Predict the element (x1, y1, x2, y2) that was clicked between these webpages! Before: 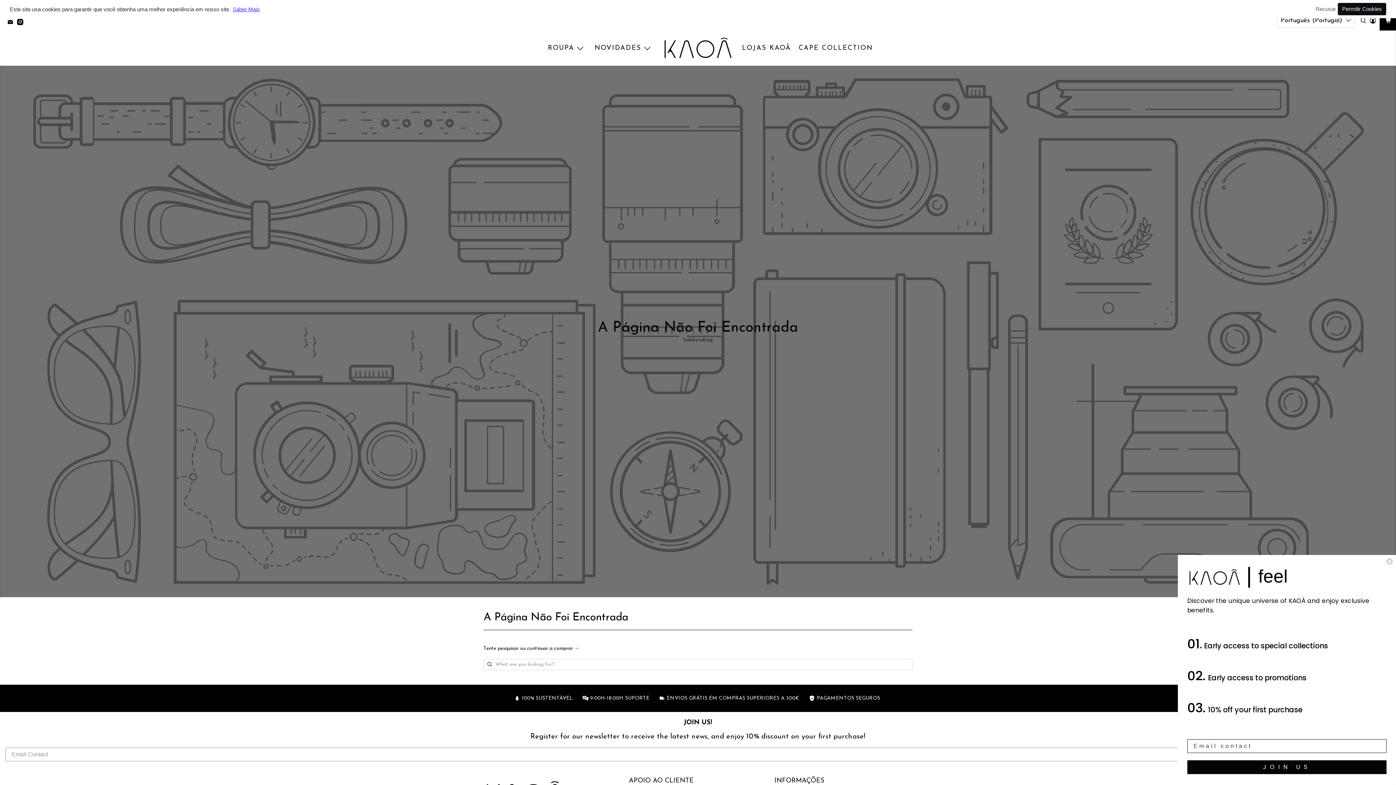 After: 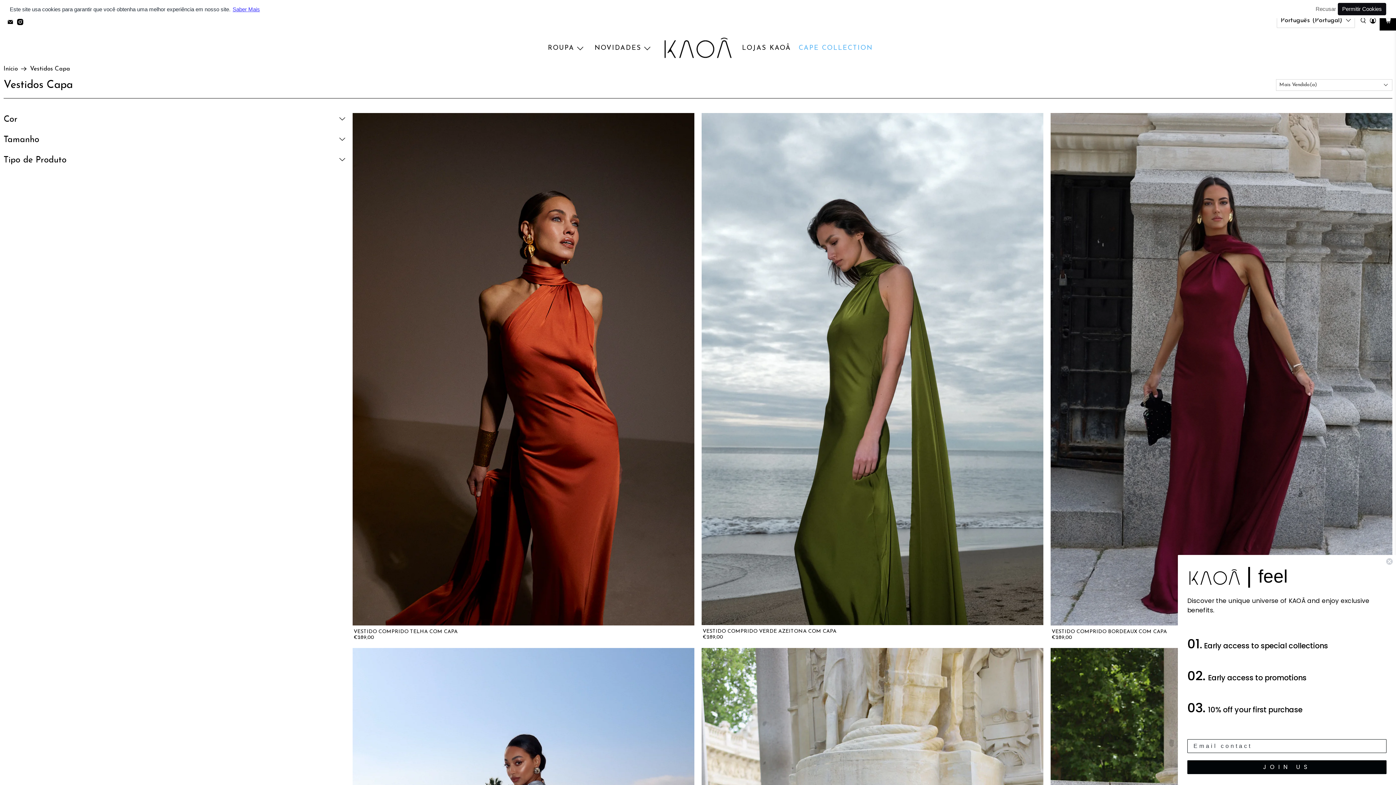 Action: bbox: (795, 38, 876, 58) label: CAPE COLLECTION